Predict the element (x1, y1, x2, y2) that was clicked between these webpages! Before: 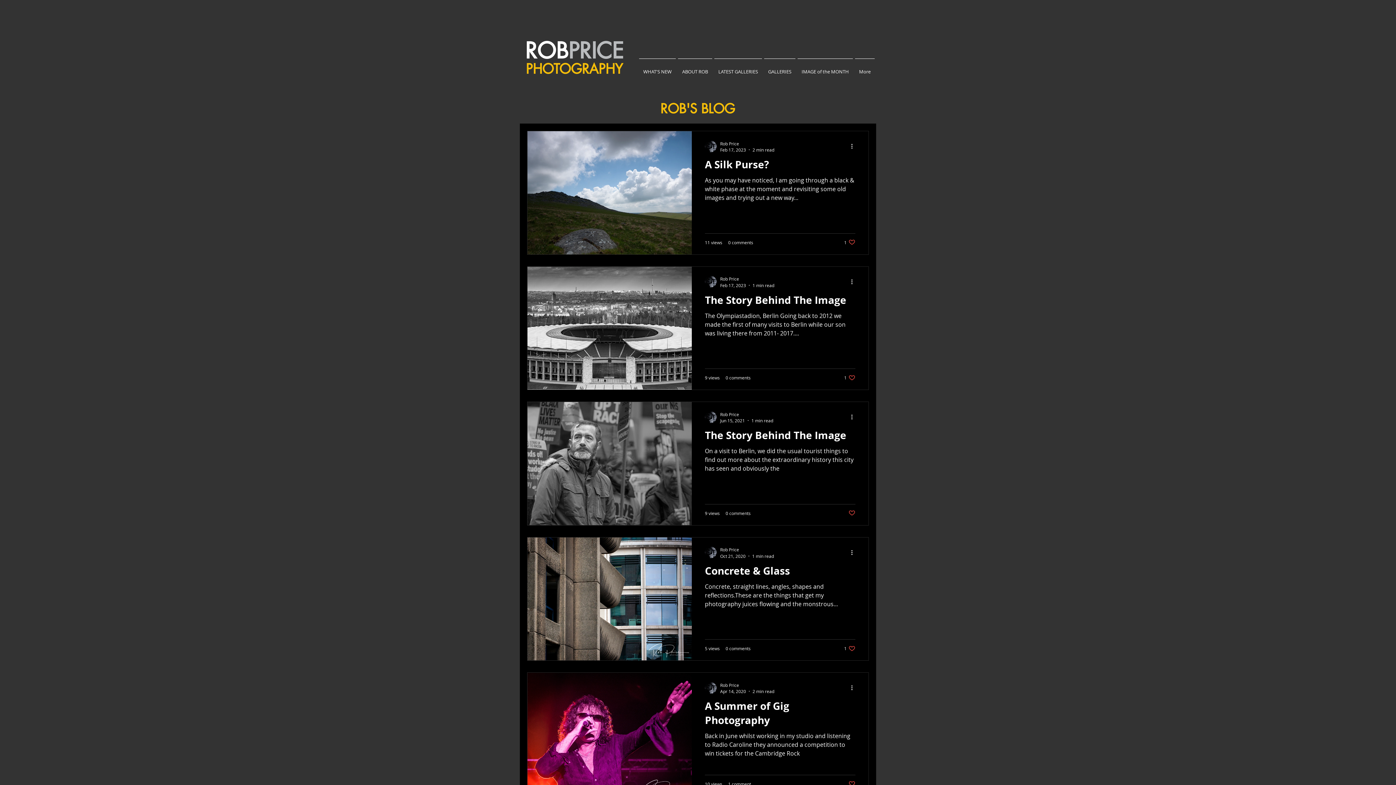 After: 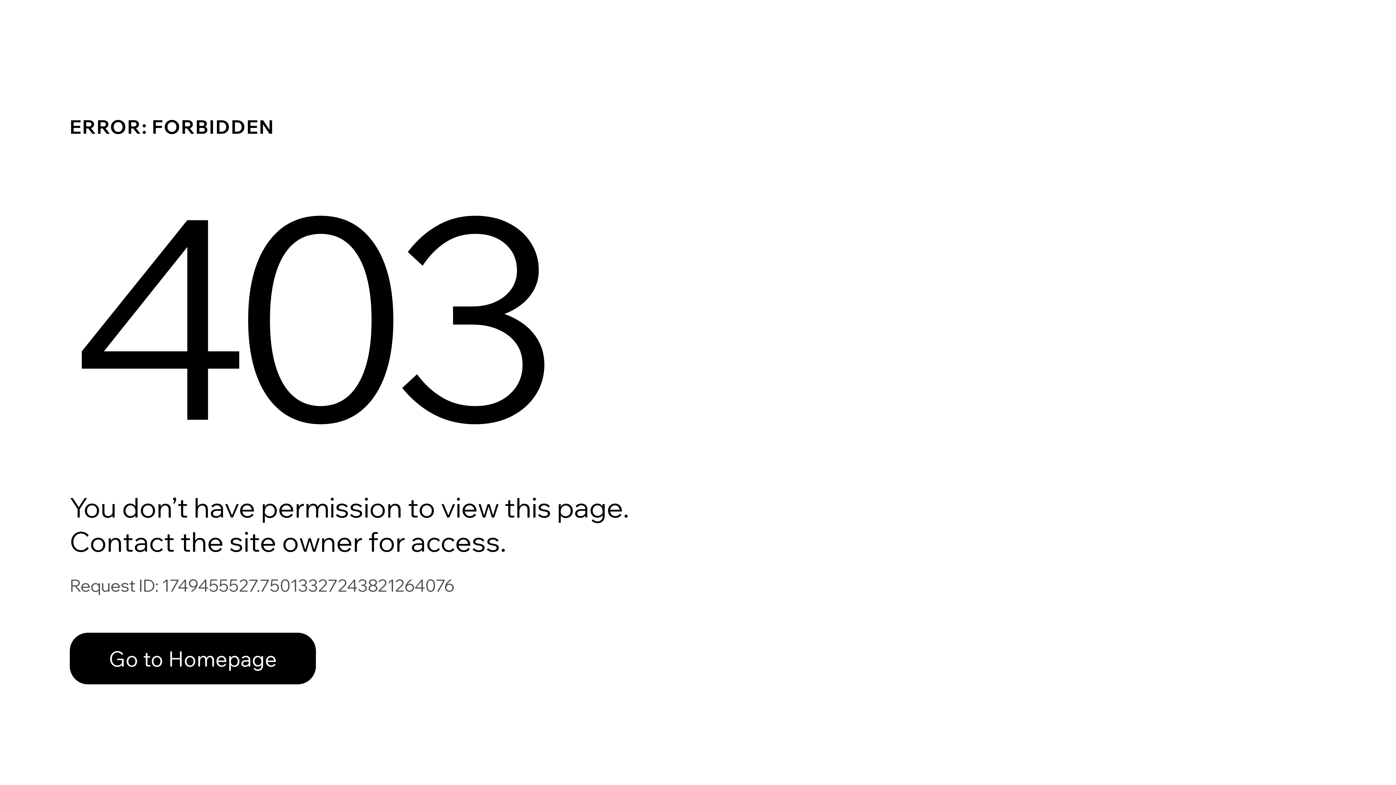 Action: bbox: (705, 276, 716, 287)